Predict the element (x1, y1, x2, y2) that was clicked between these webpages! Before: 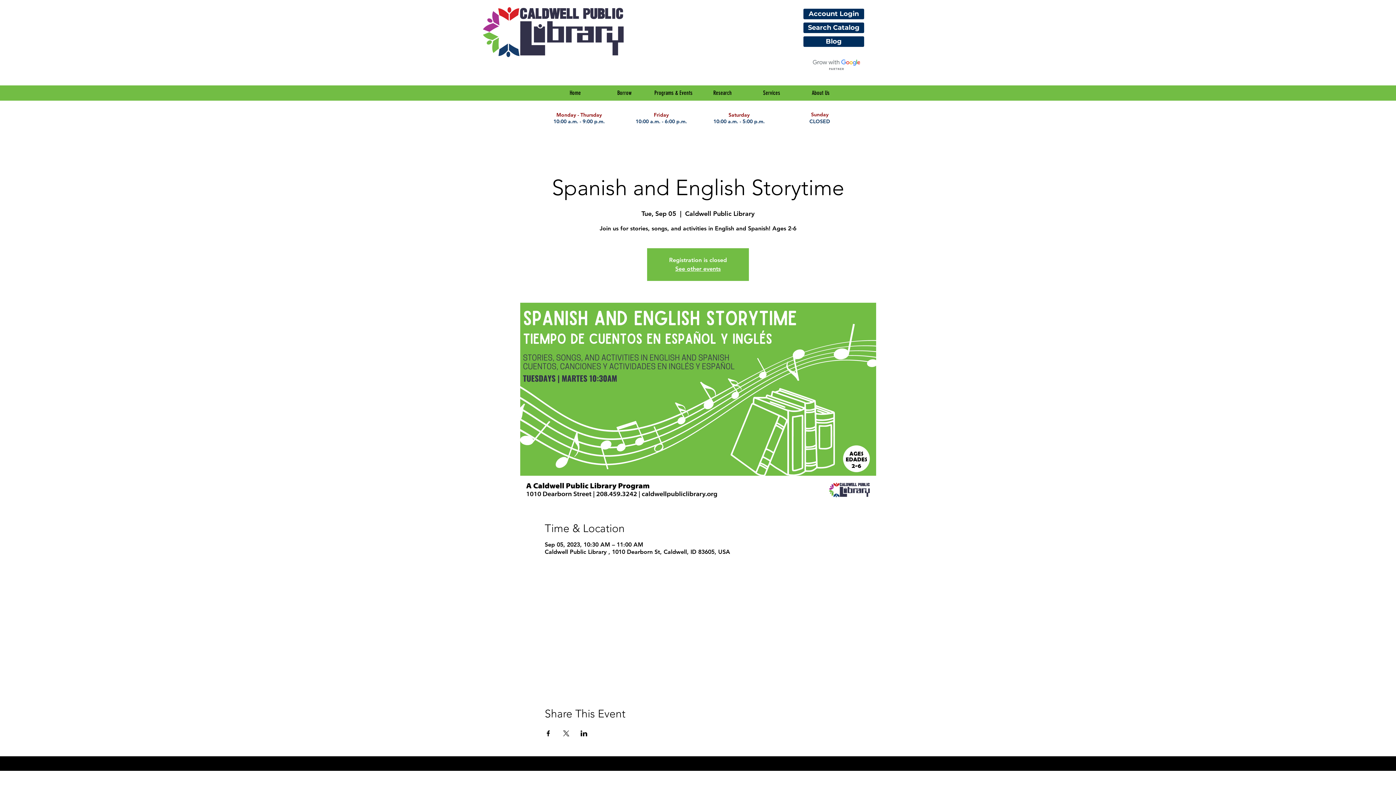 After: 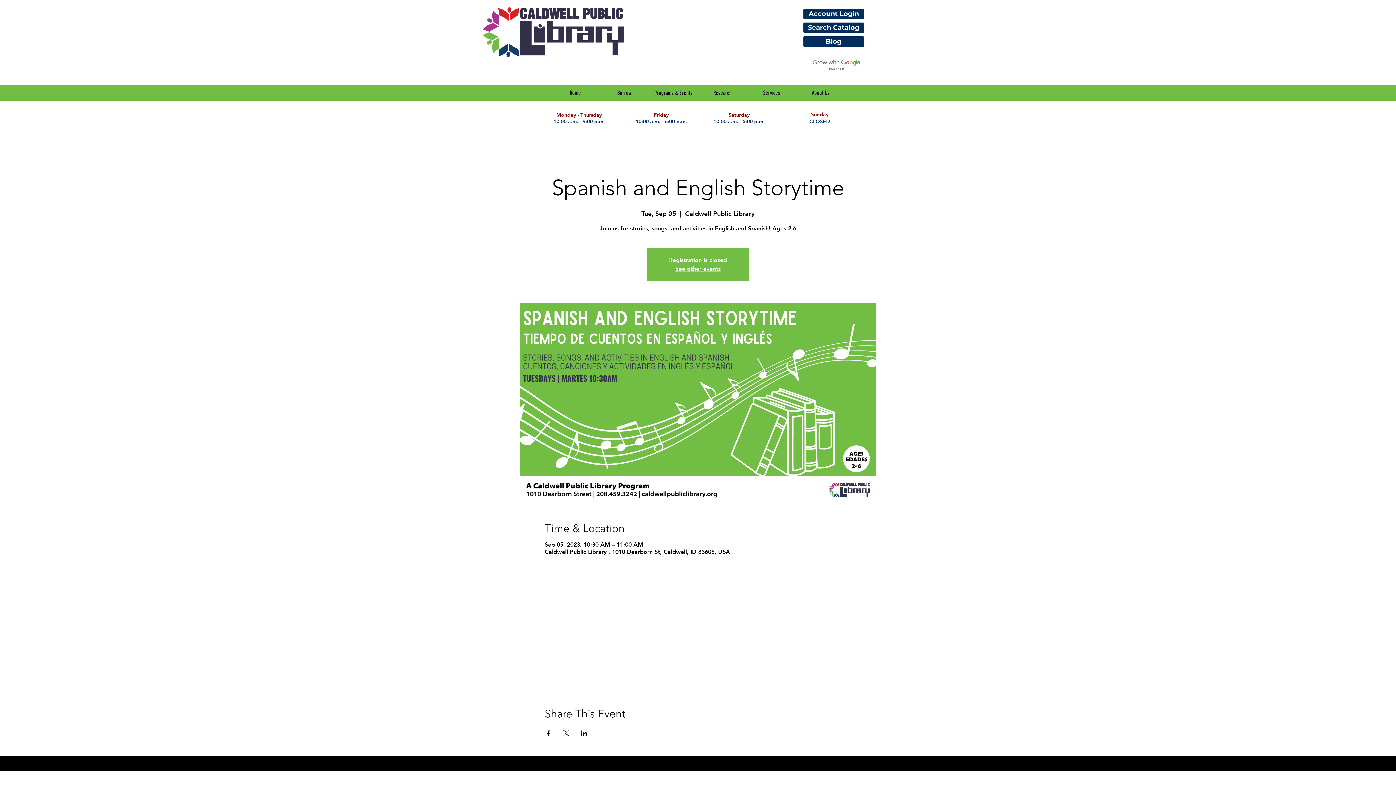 Action: label: Services bbox: (747, 85, 796, 100)